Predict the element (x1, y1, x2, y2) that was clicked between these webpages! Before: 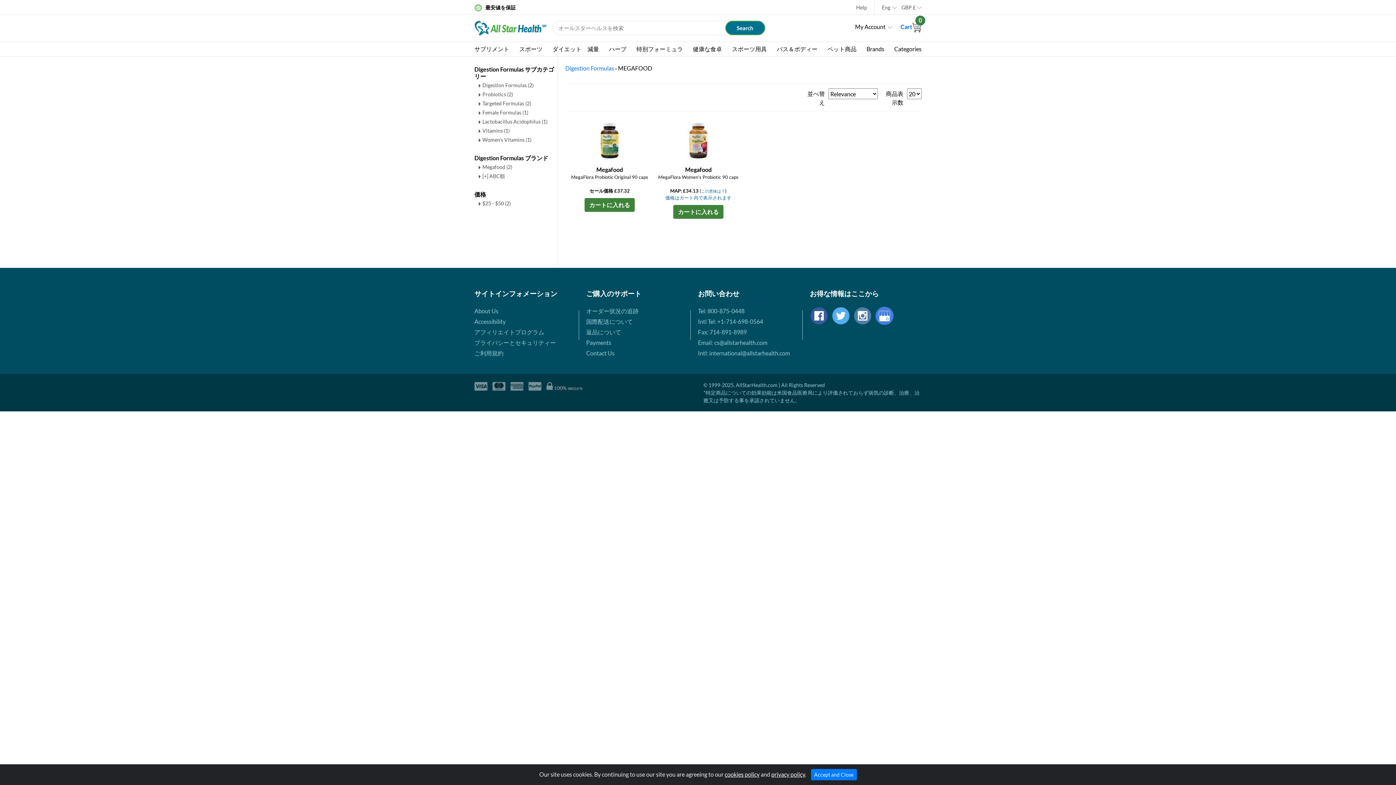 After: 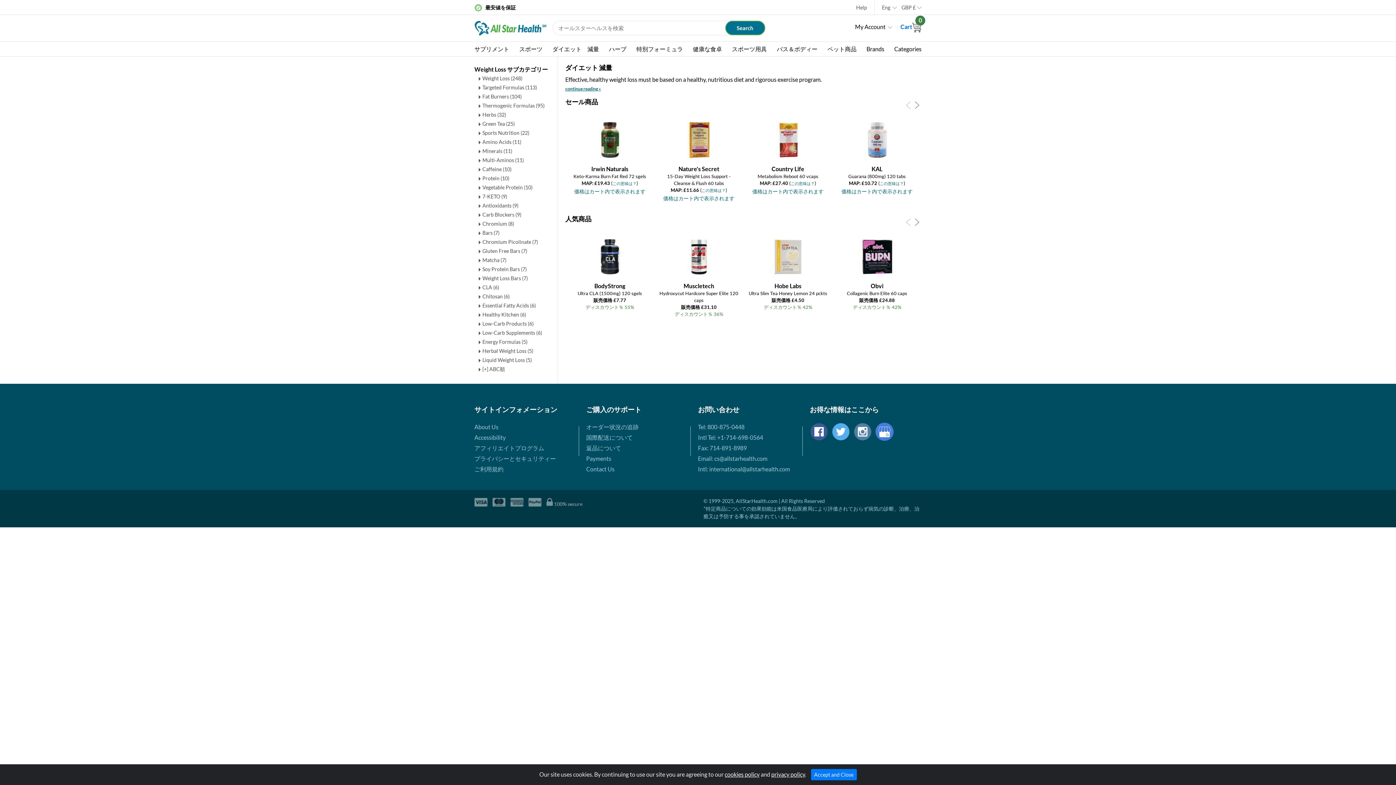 Action: bbox: (552, 41, 599, 56) label: ダイエット　減量